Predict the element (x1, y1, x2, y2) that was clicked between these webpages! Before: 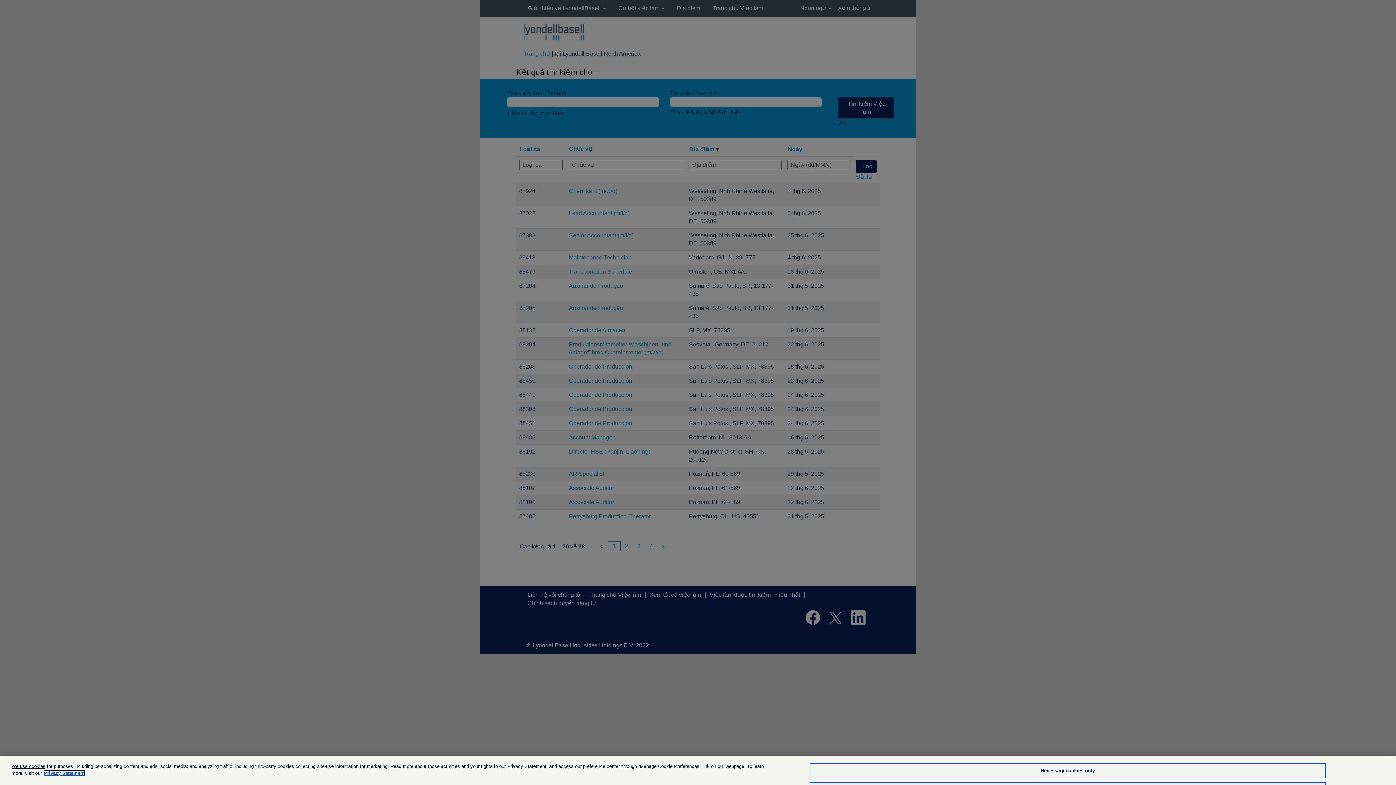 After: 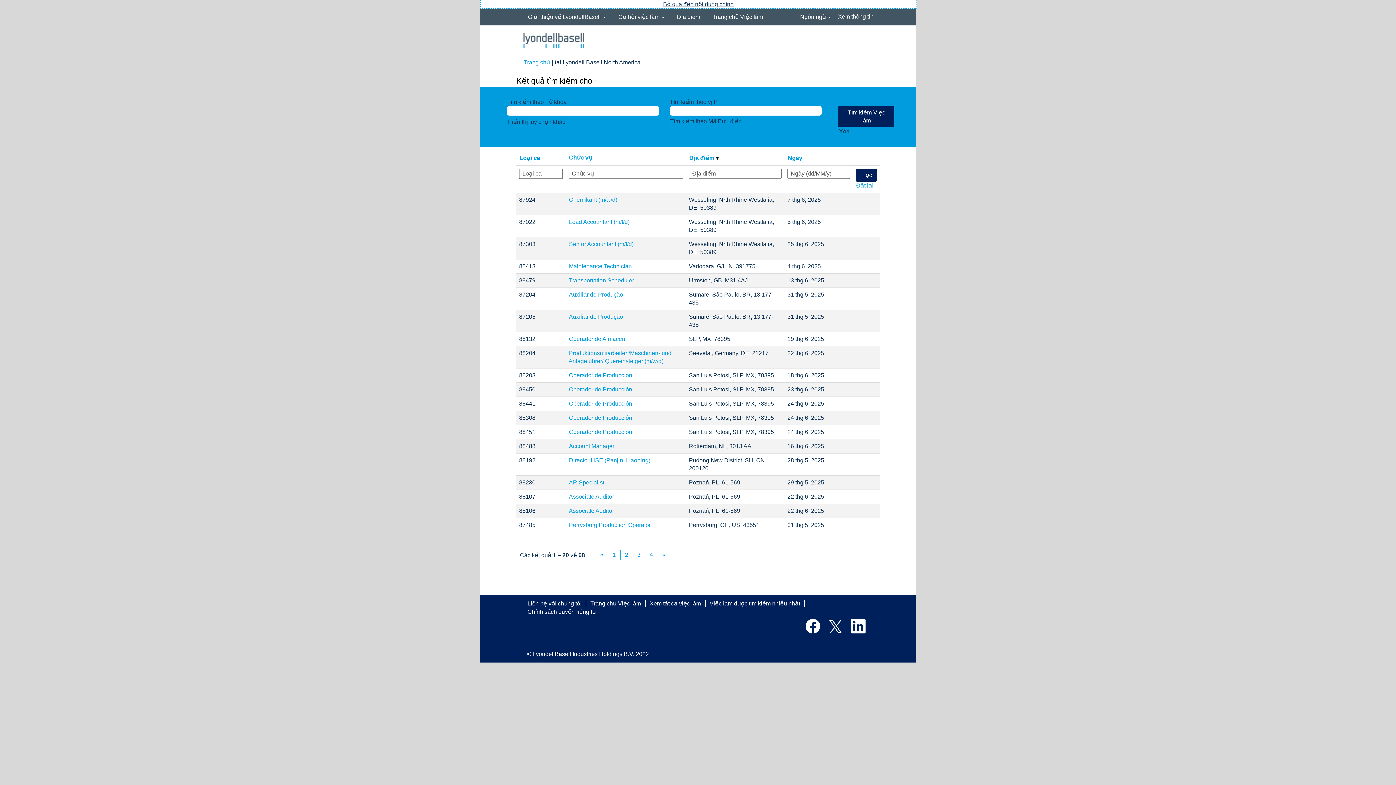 Action: bbox: (809, 763, 1326, 778) label: Necessary cookies only